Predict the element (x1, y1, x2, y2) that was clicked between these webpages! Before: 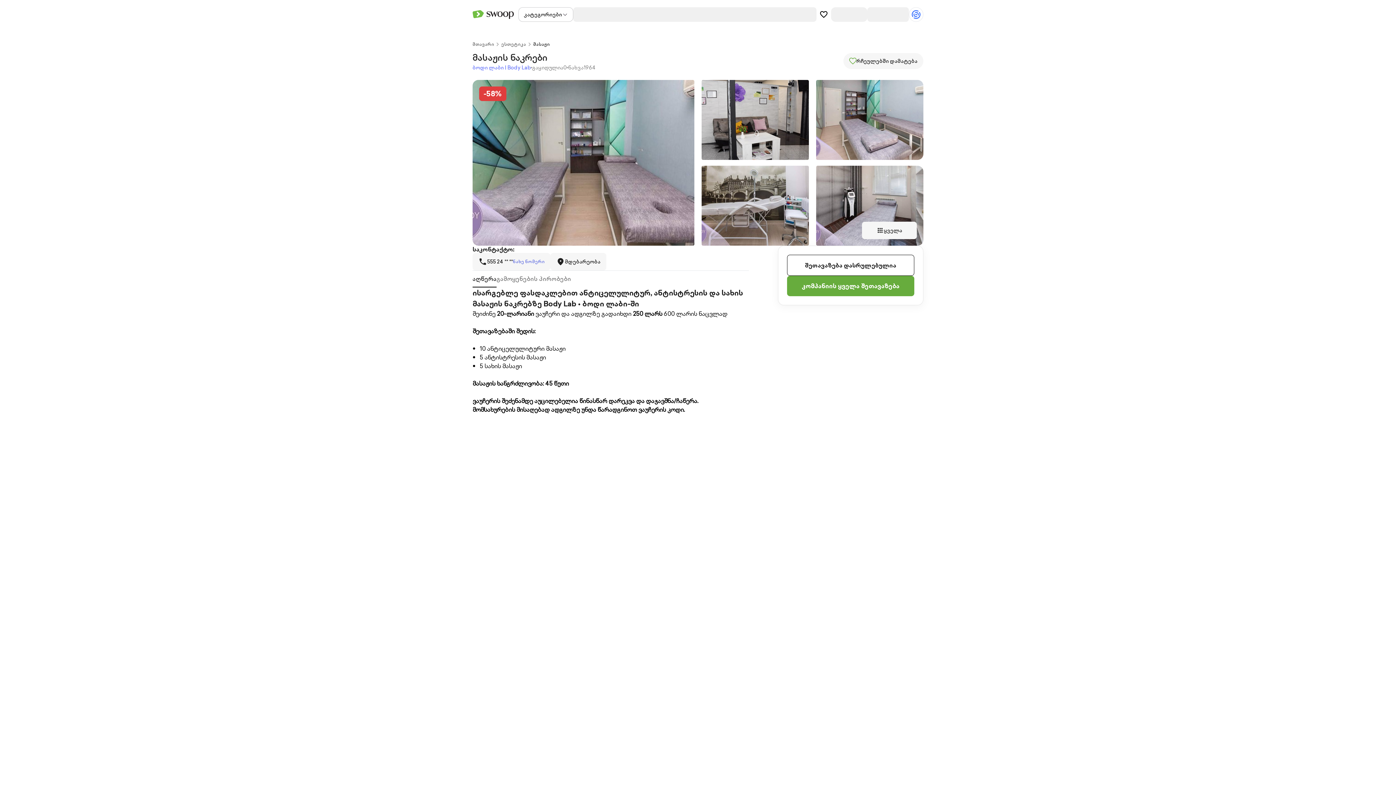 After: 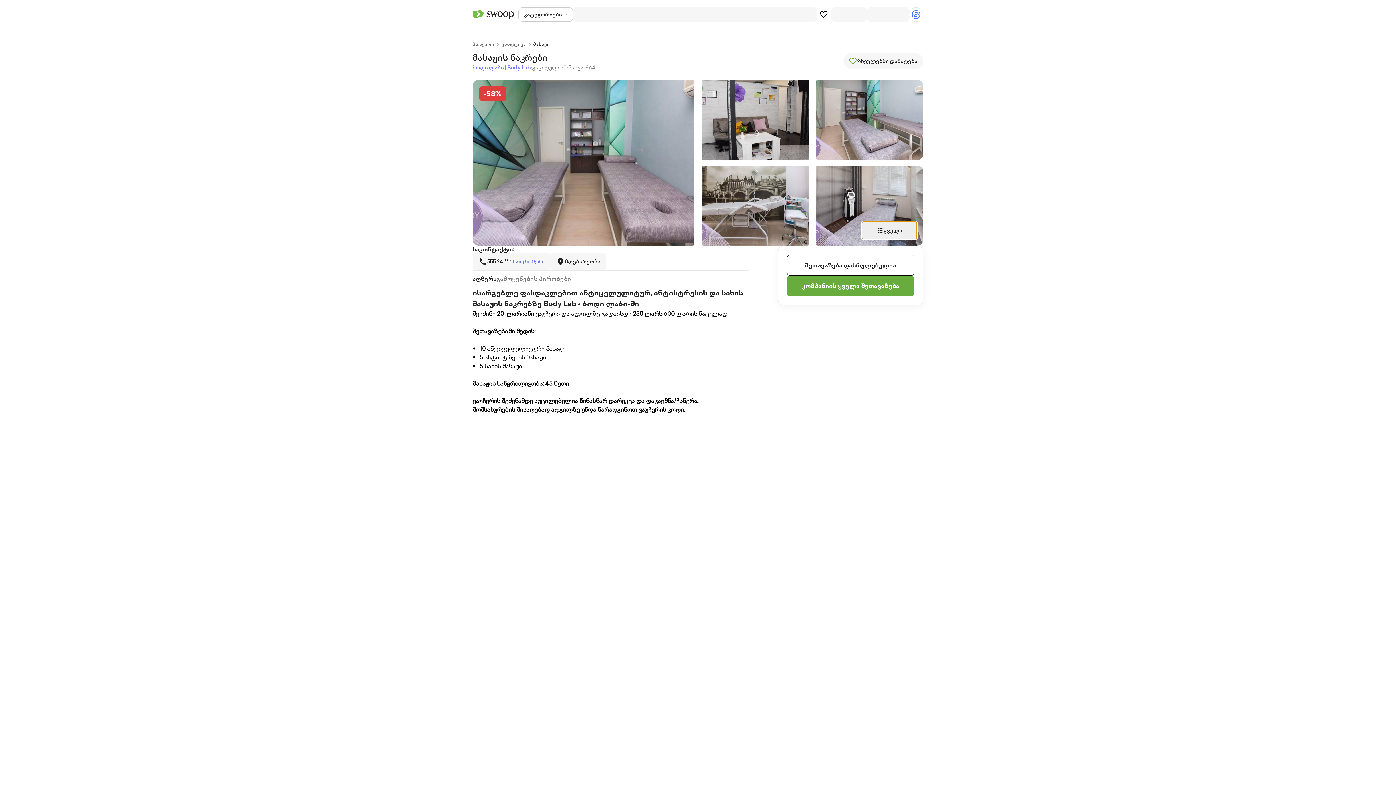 Action: label: ყველა bbox: (862, 221, 917, 239)